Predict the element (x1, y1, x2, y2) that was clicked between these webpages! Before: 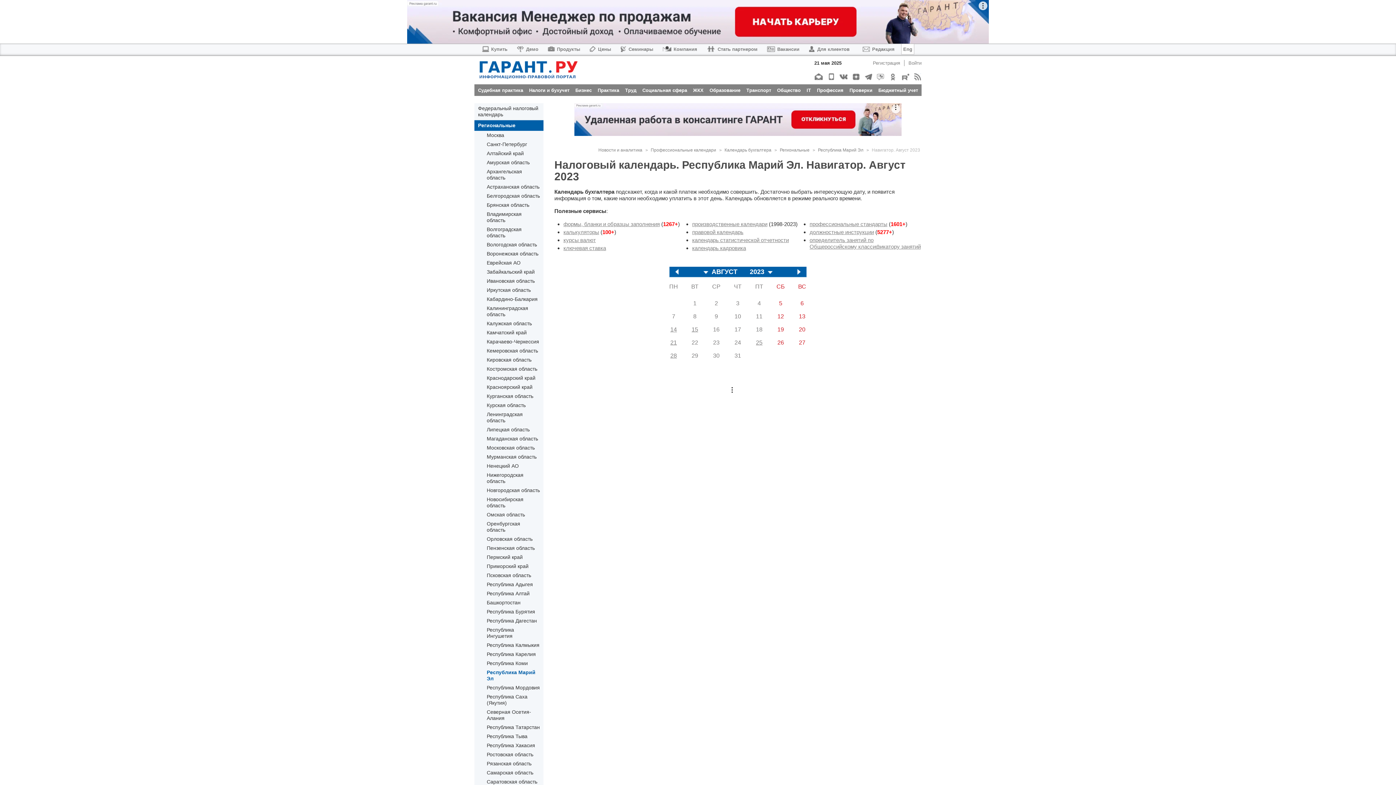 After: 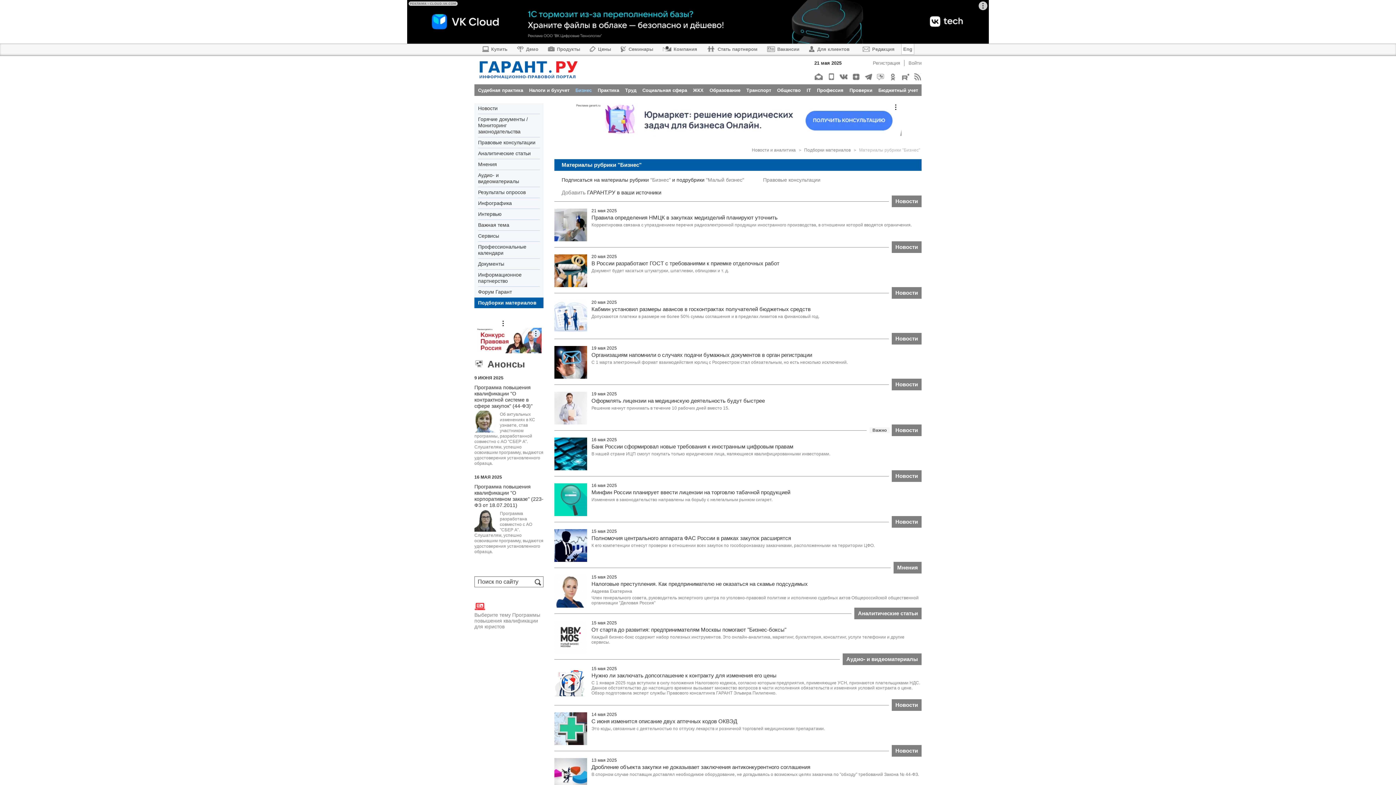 Action: bbox: (575, 87, 591, 92) label: Бизнес